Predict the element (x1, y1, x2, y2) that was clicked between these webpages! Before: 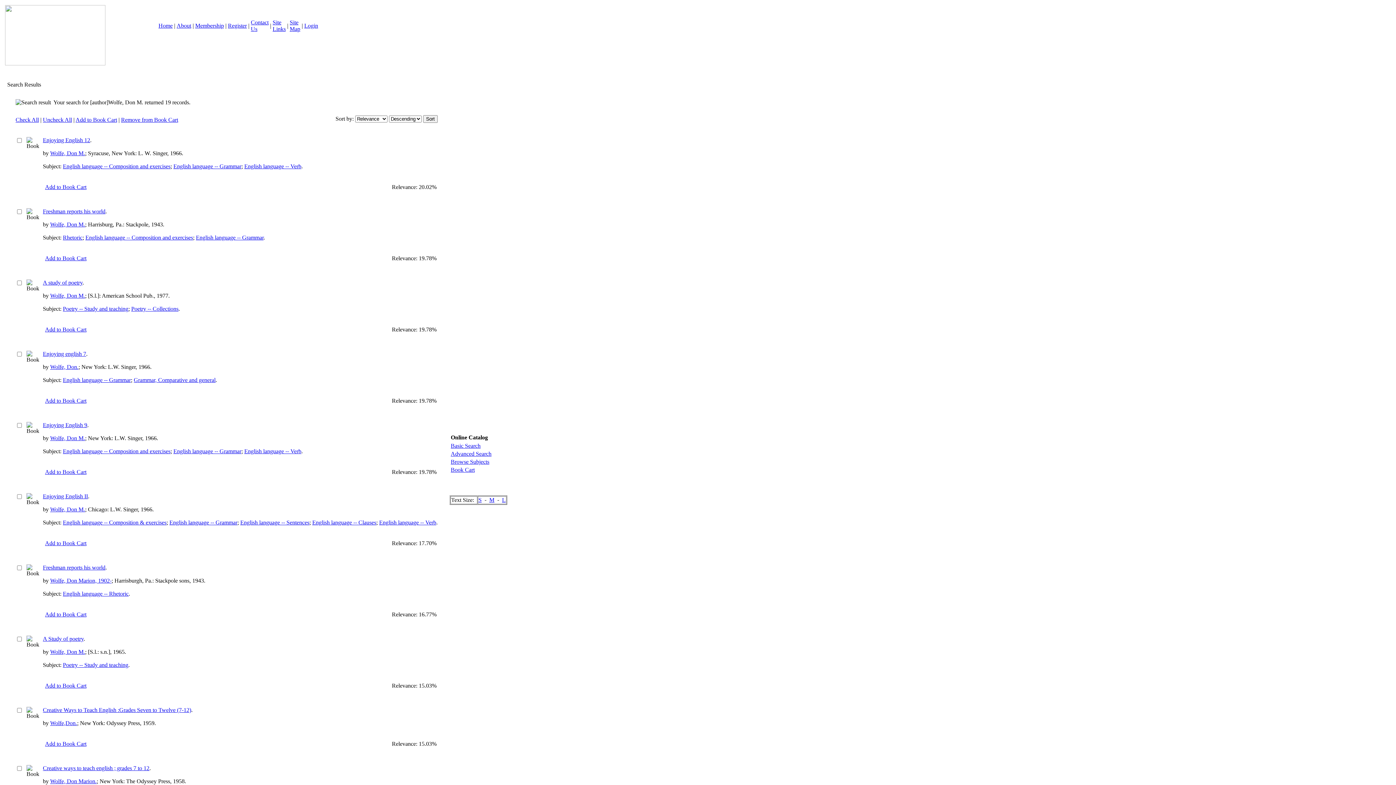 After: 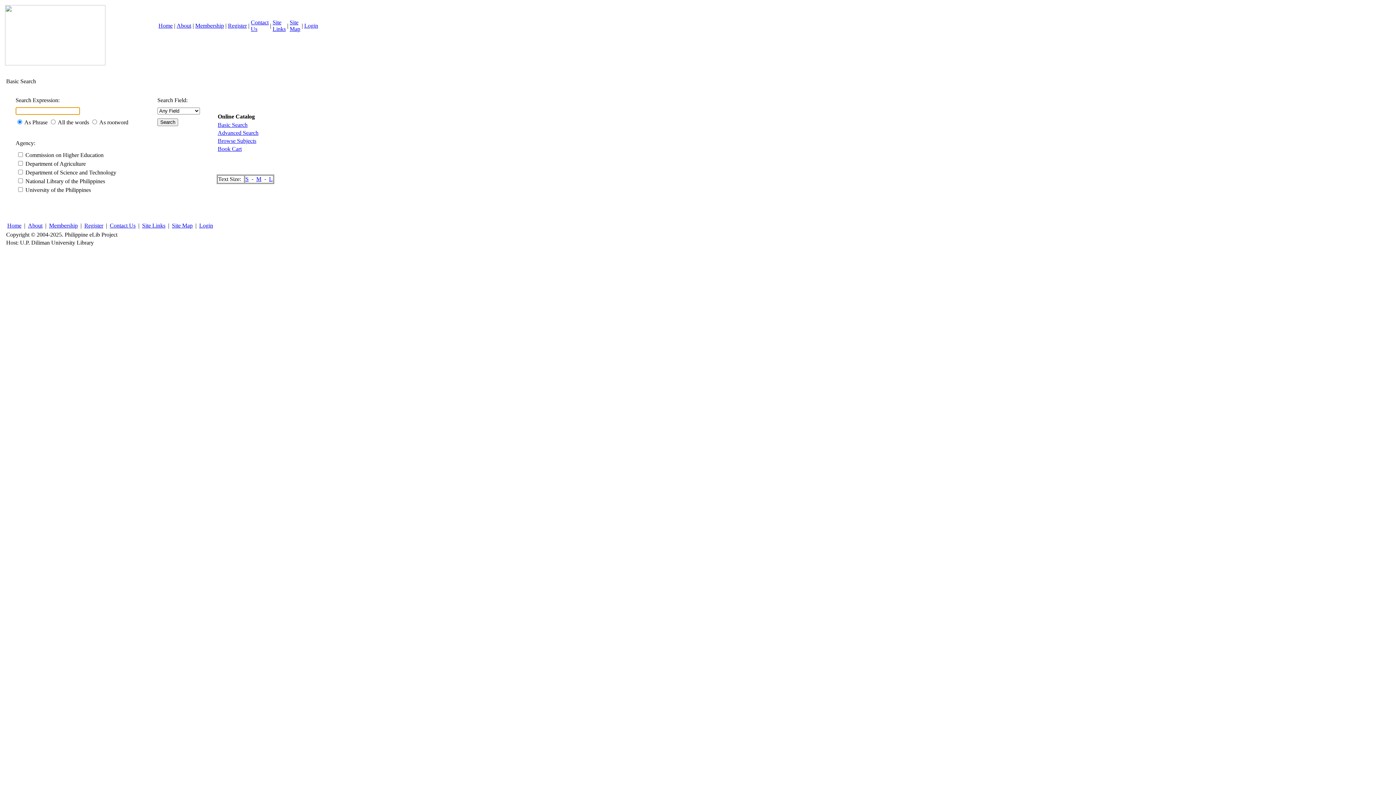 Action: label: Basic Search bbox: (450, 442, 480, 449)